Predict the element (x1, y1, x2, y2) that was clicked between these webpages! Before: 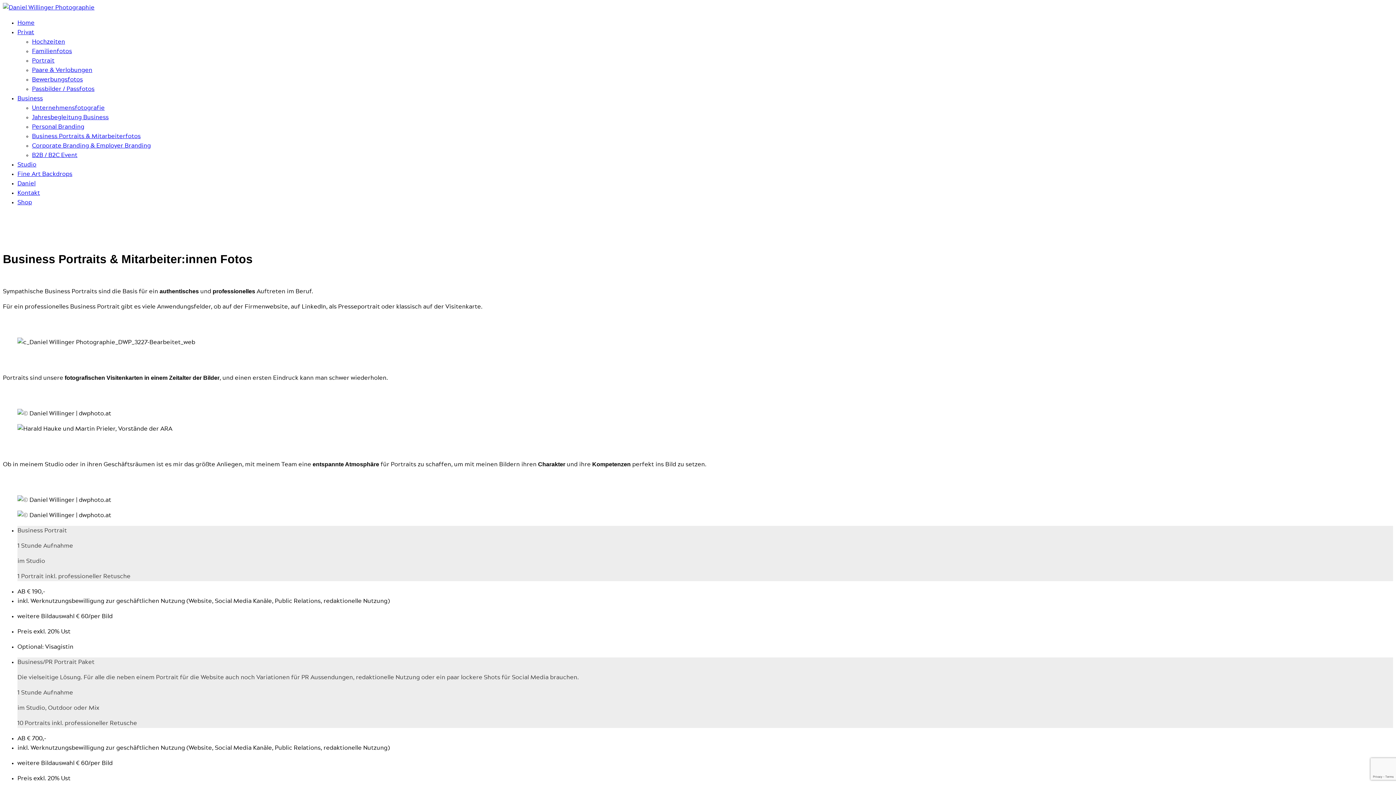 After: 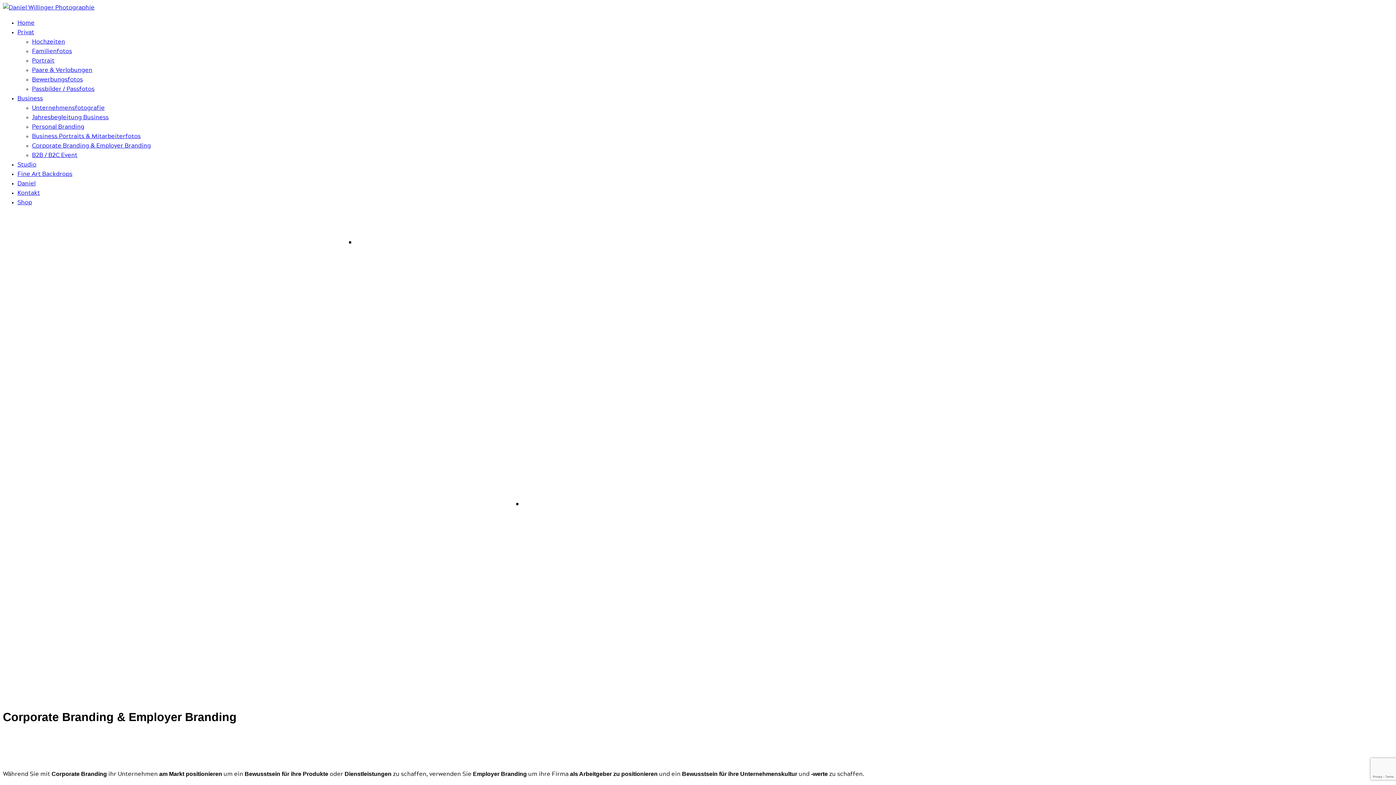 Action: bbox: (32, 142, 150, 148) label: Corporate Branding & Employer Branding